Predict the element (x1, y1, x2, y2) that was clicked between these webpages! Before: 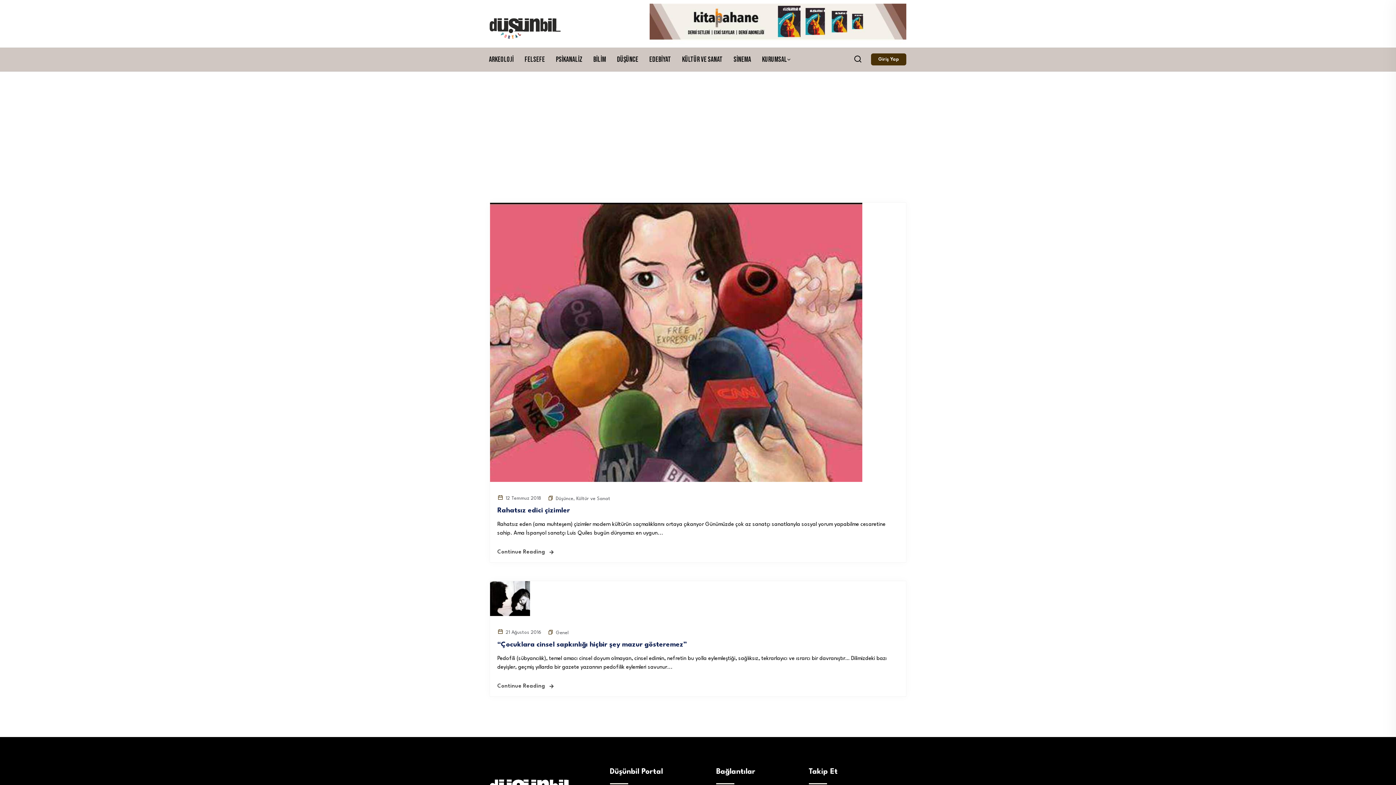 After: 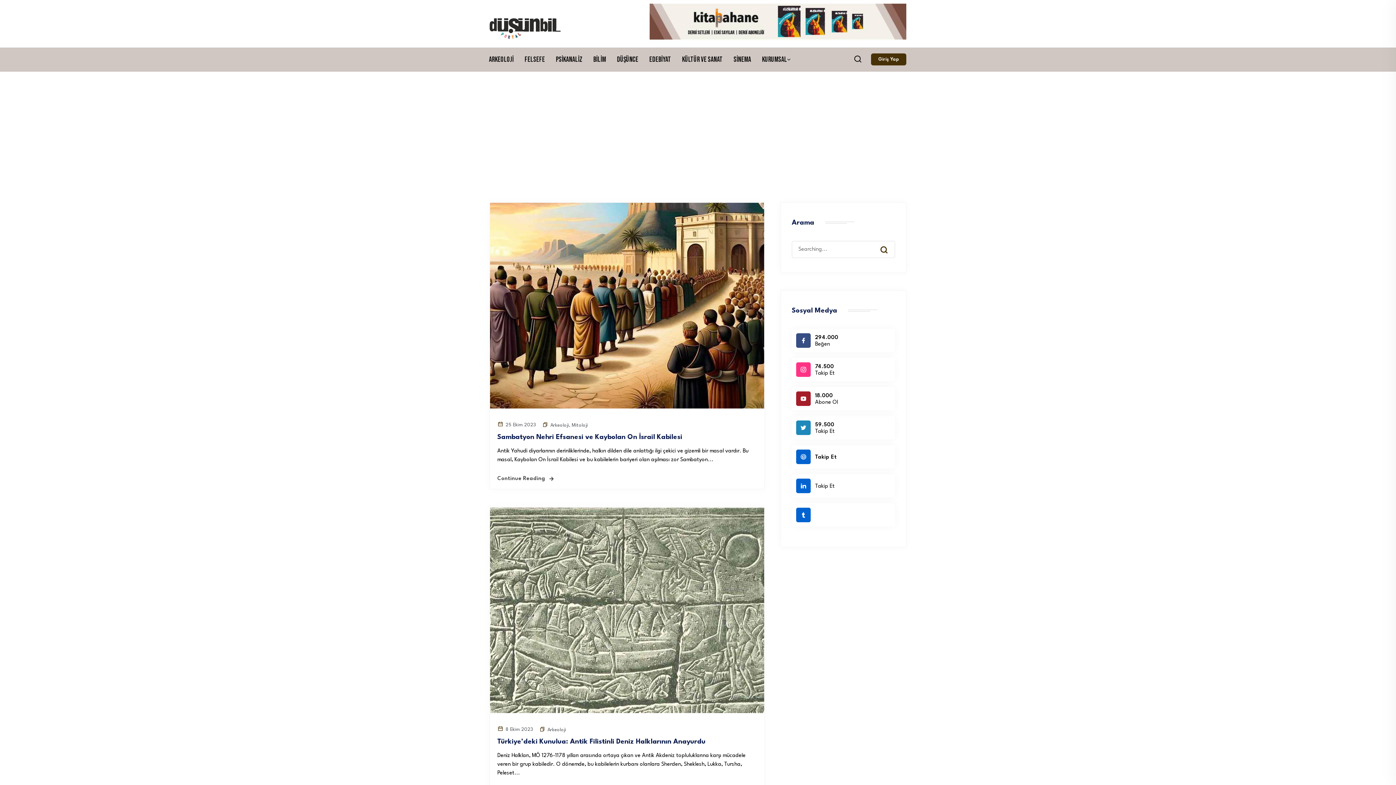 Action: bbox: (484, 54, 518, 65) label: Arkeoloji